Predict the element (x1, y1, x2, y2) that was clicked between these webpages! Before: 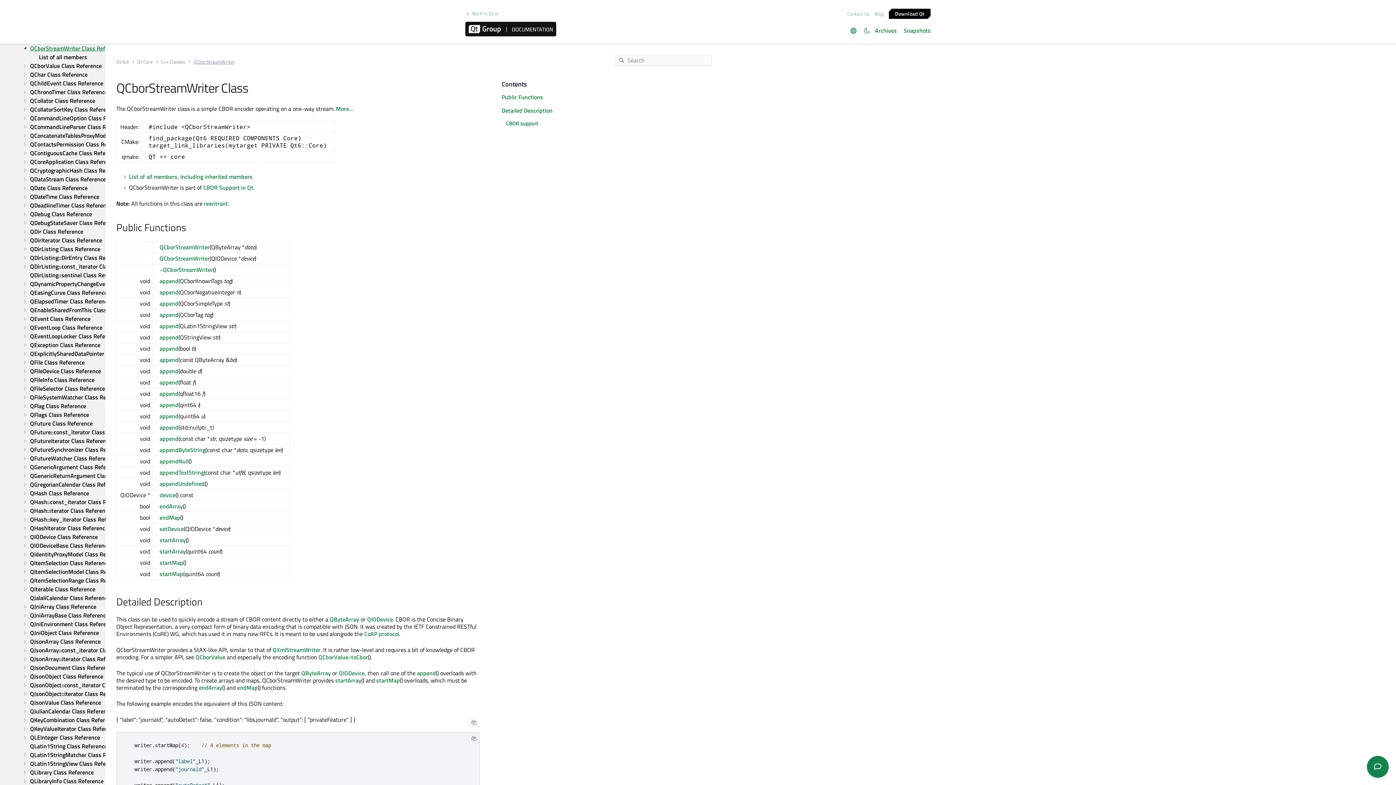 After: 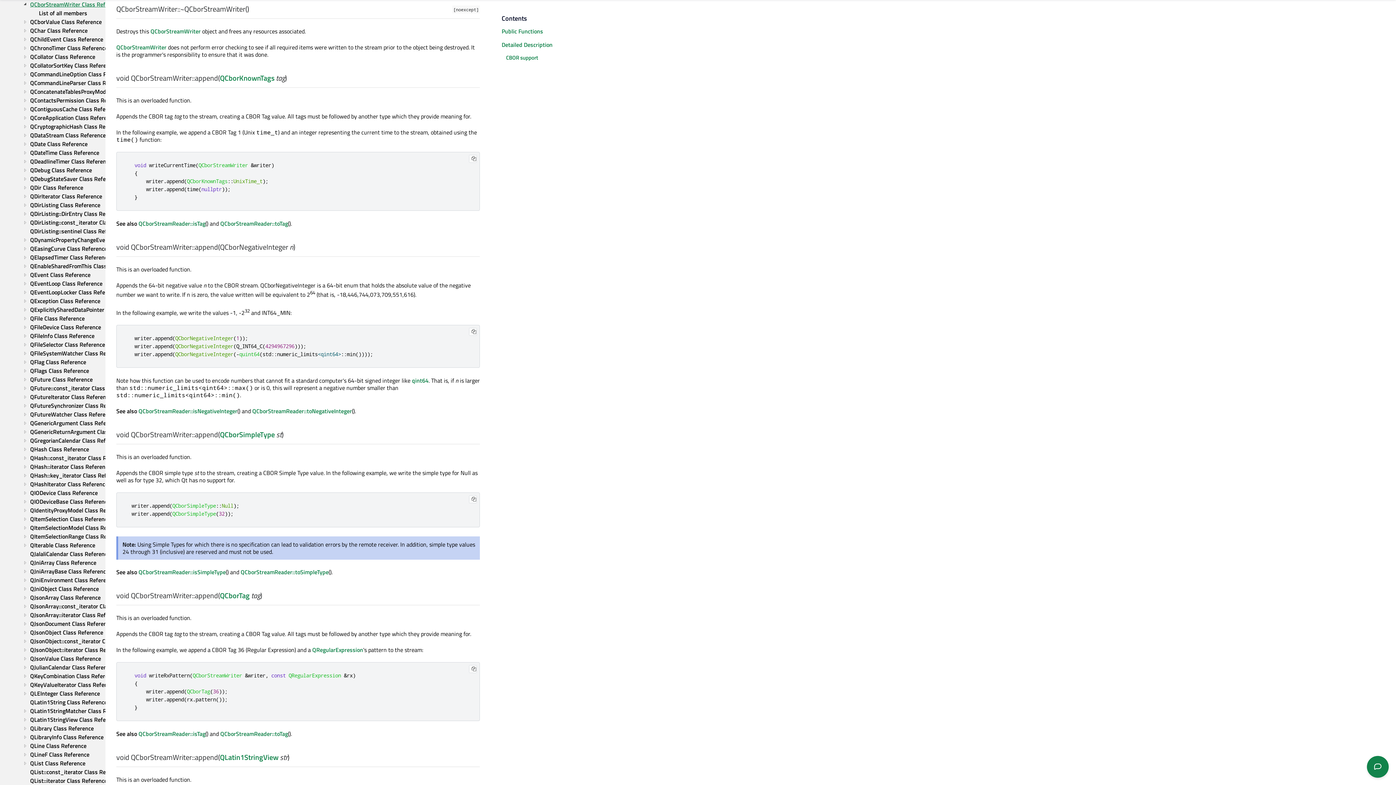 Action: bbox: (159, 265, 213, 274) label: ~QCborStreamWriter